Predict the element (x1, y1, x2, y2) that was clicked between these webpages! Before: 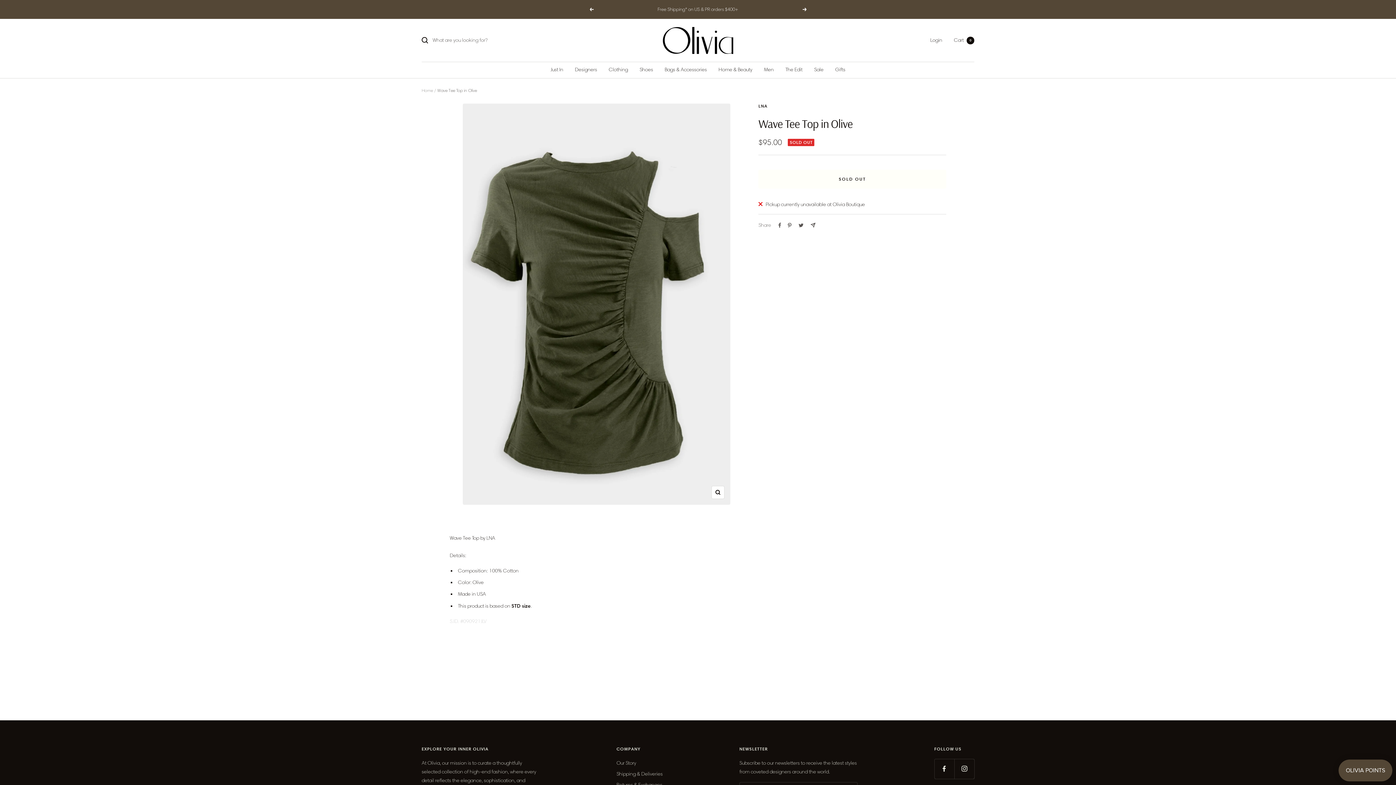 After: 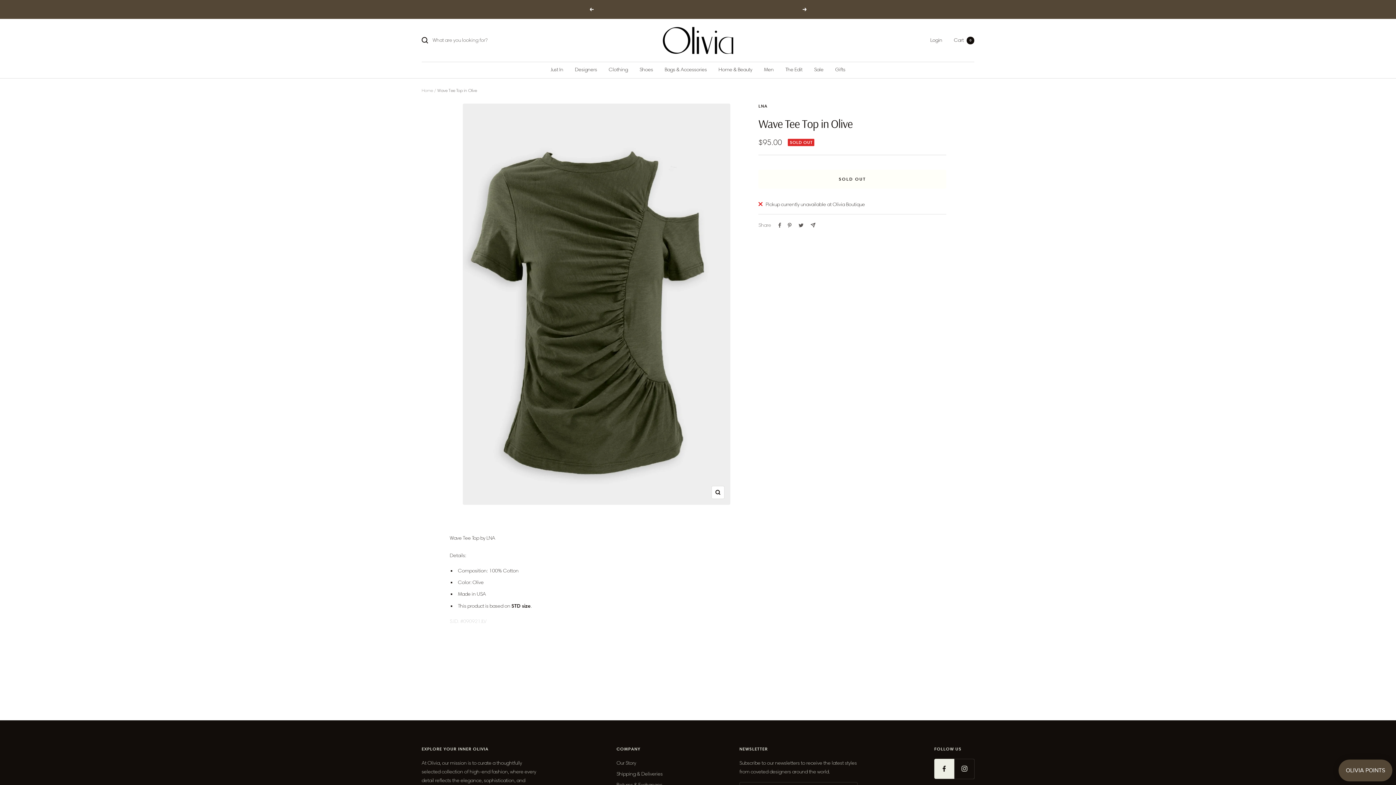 Action: bbox: (934, 759, 954, 779) label: Follow us on Facebook